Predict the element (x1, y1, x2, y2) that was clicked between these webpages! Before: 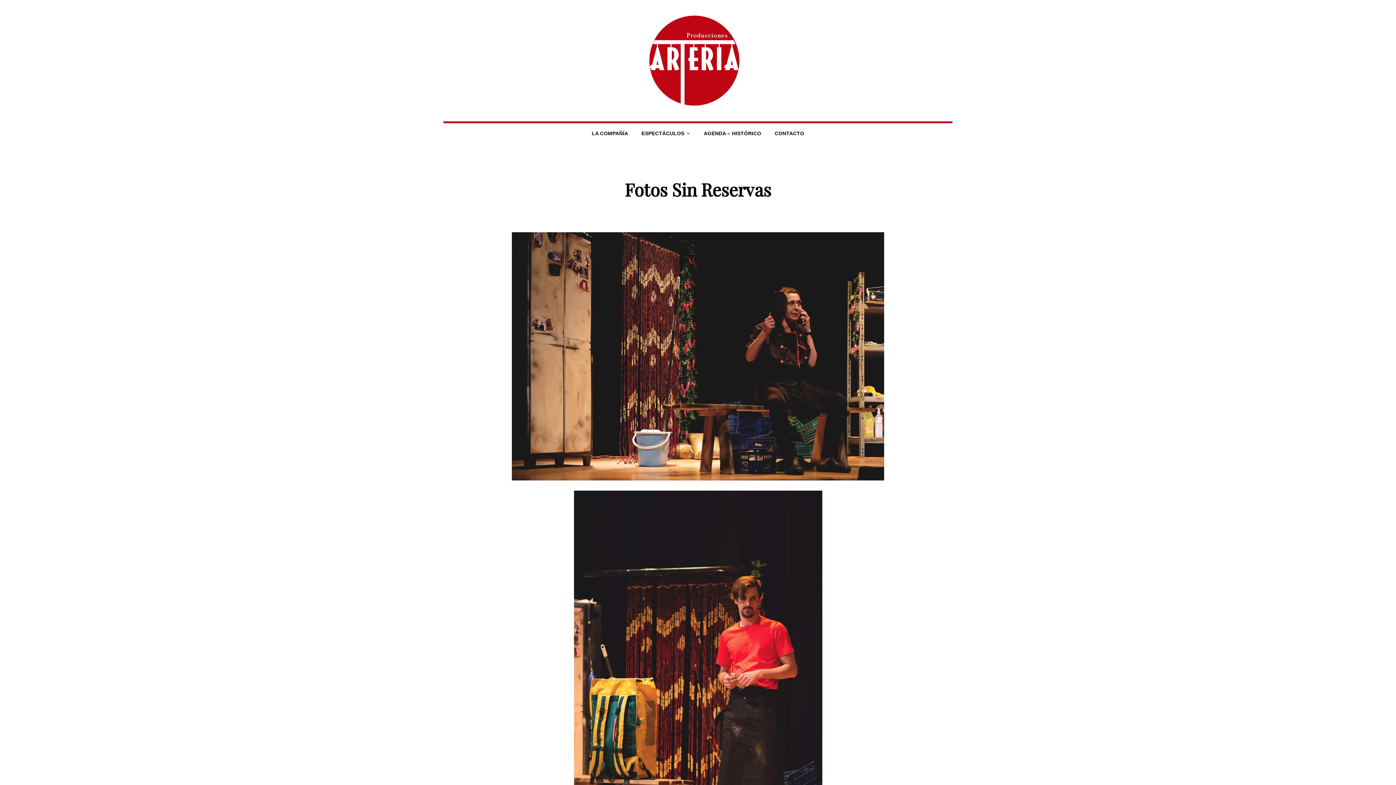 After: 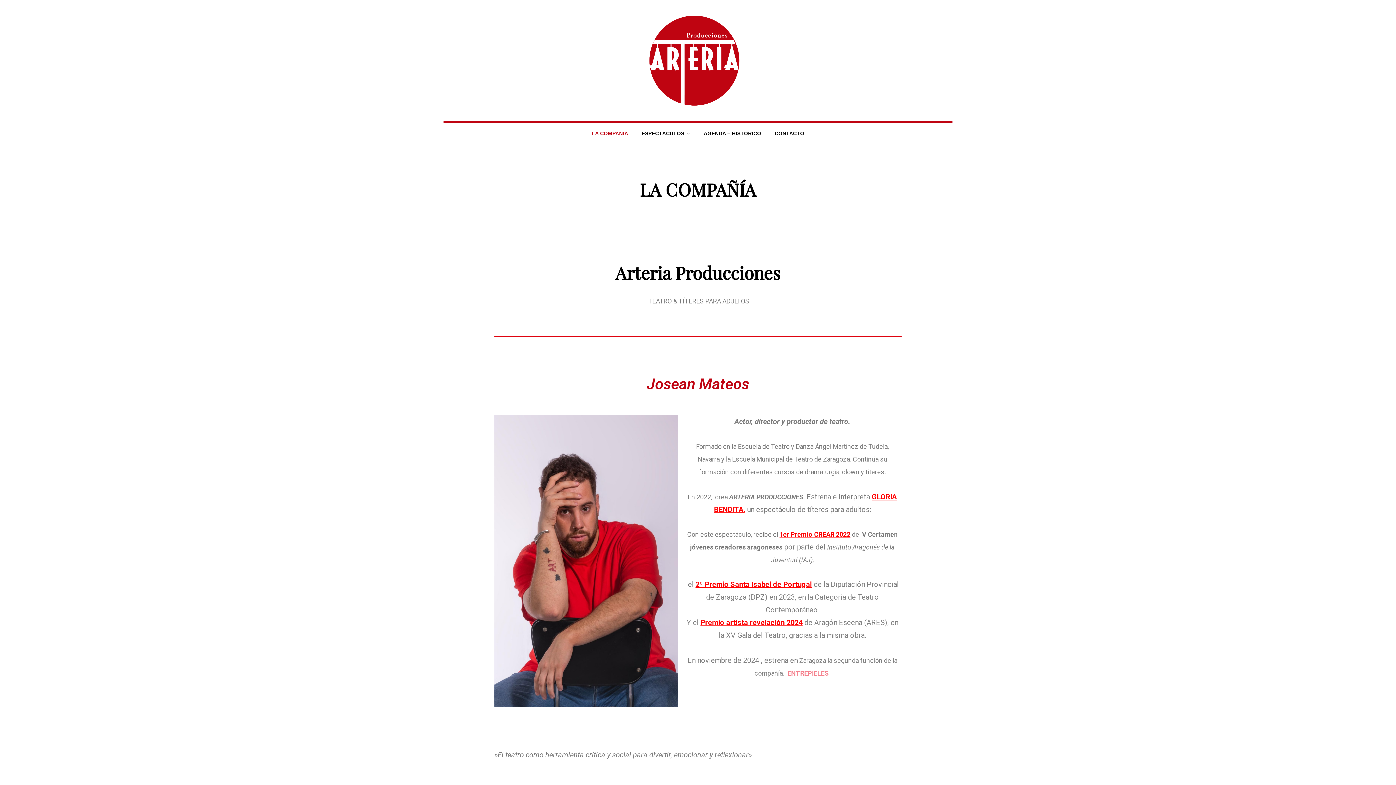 Action: label: LA COMPAÑÍA bbox: (586, 123, 634, 143)